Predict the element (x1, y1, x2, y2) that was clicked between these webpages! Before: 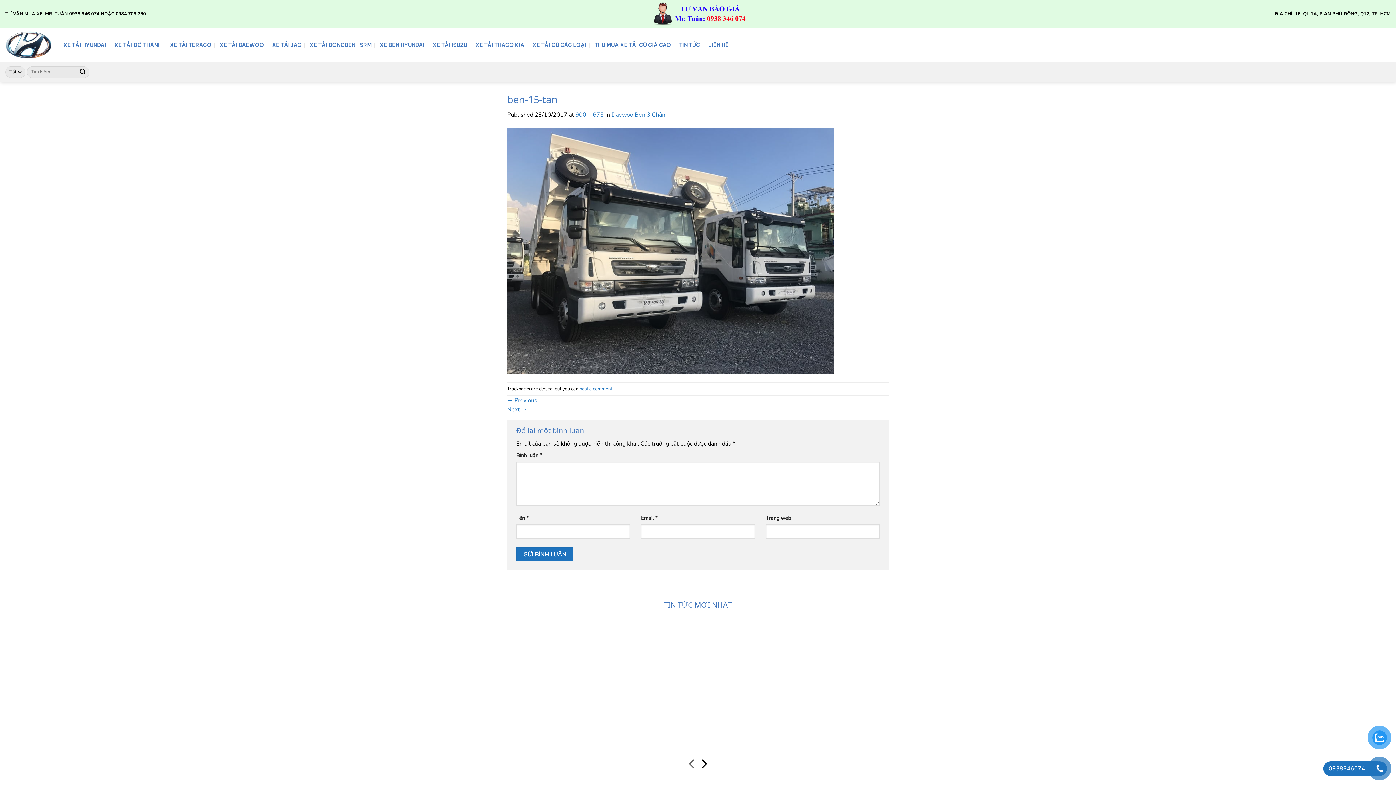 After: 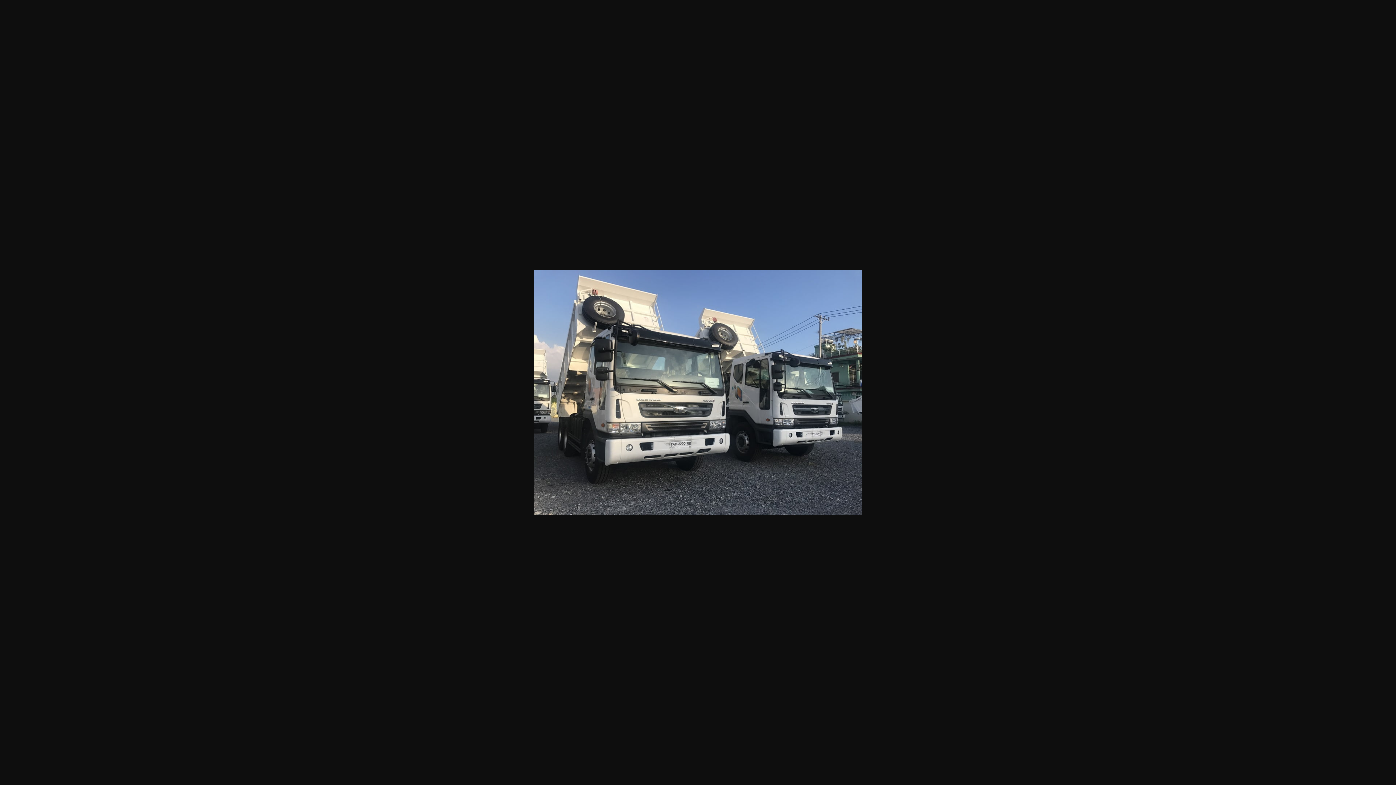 Action: label: 900 × 675 bbox: (575, 111, 604, 119)